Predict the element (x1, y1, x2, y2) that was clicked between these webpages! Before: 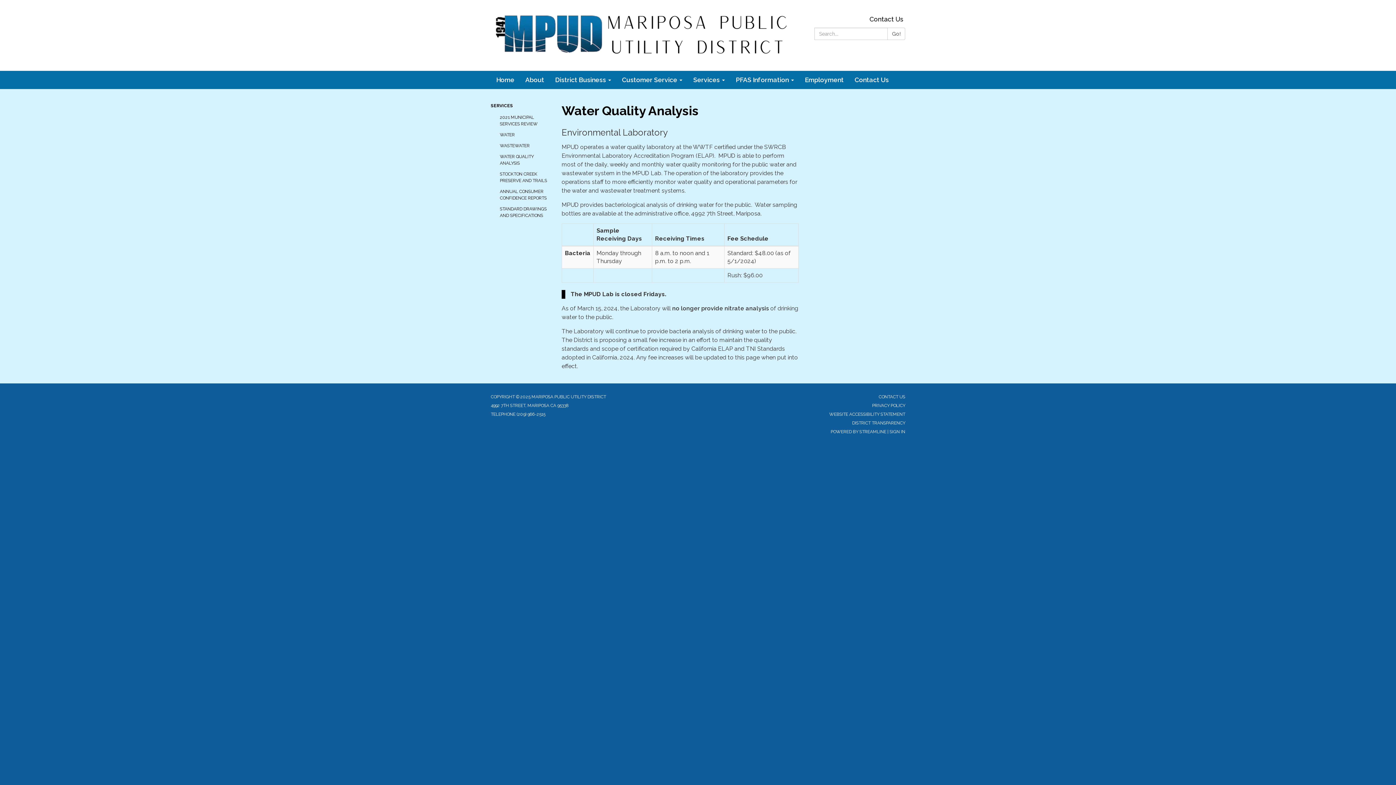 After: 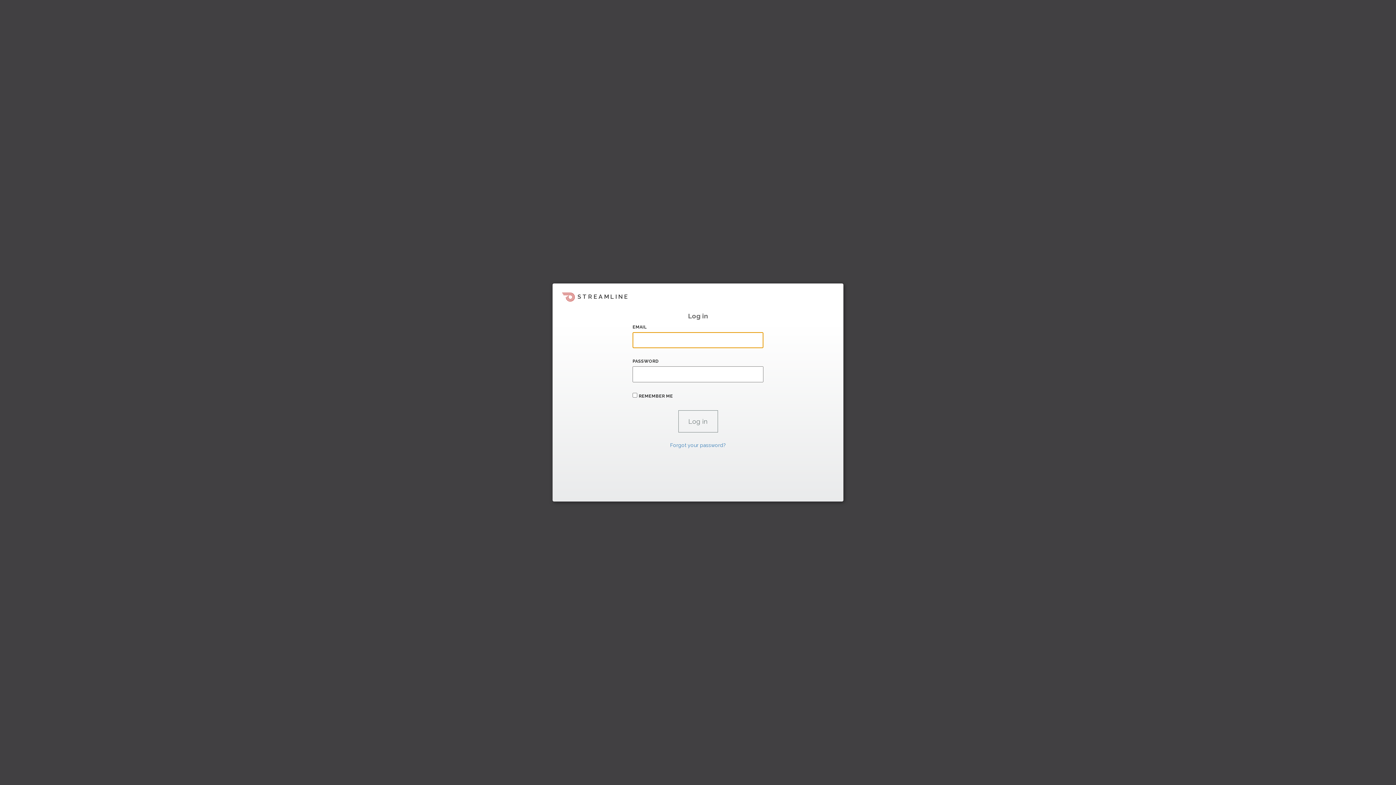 Action: bbox: (889, 429, 905, 434) label: SIGN IN